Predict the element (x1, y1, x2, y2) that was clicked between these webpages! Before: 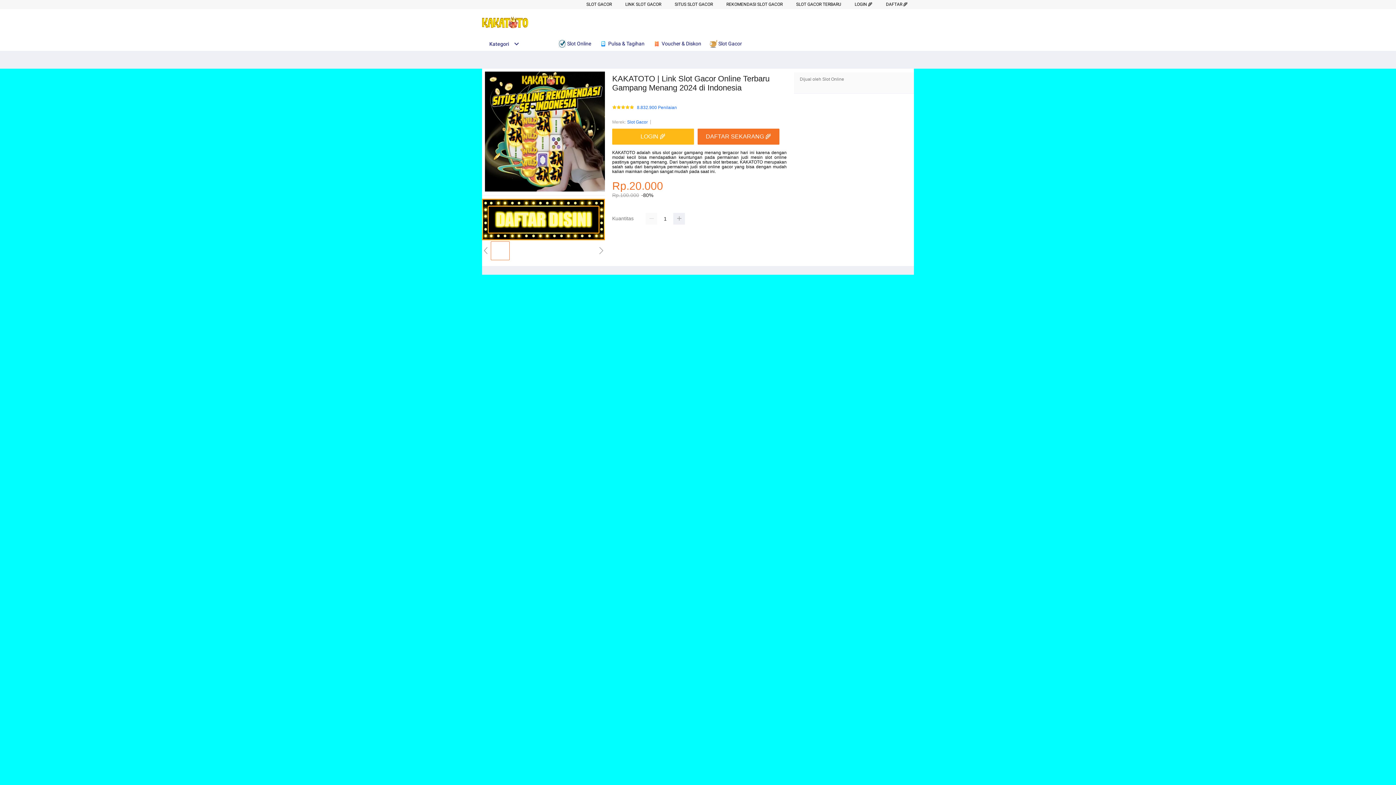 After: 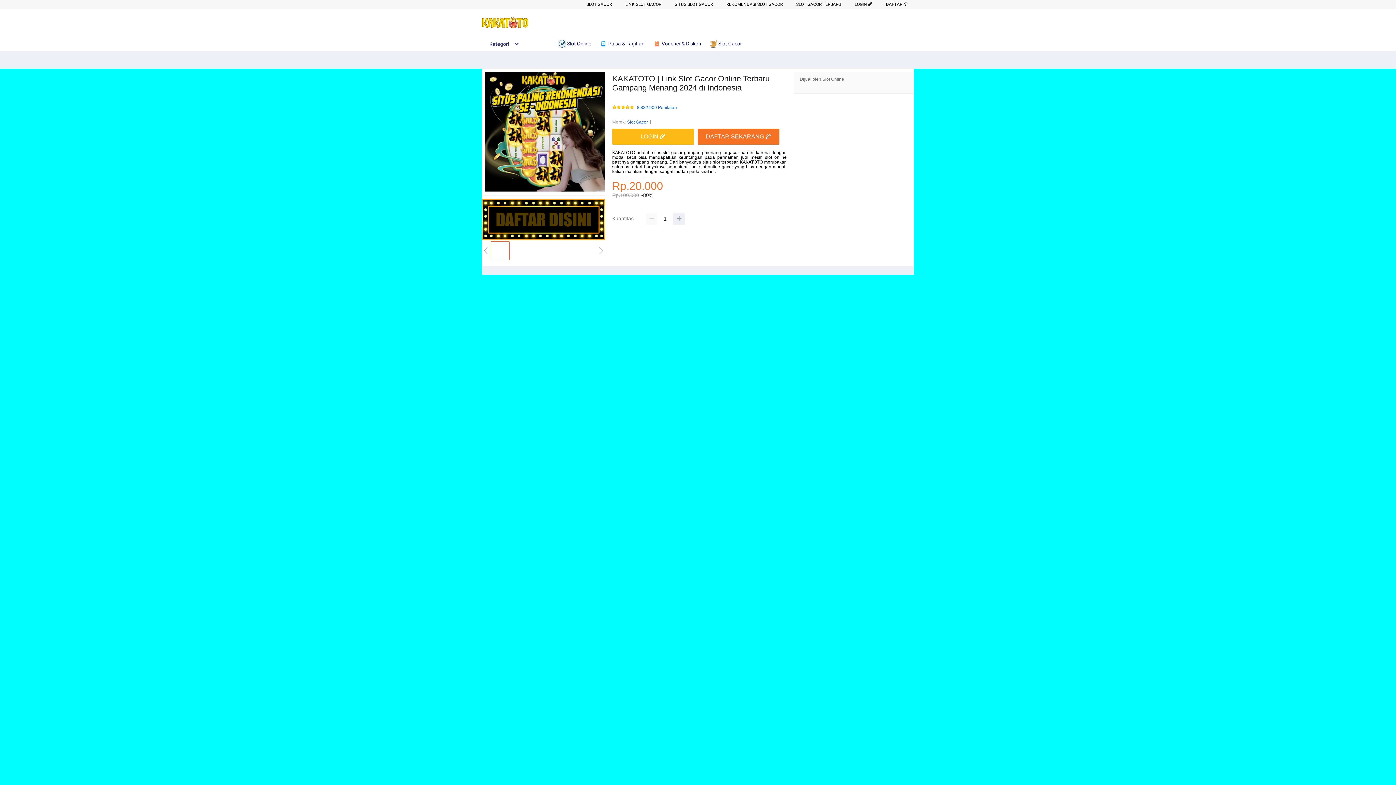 Action: bbox: (709, 36, 745, 50) label:  Slot Gacor